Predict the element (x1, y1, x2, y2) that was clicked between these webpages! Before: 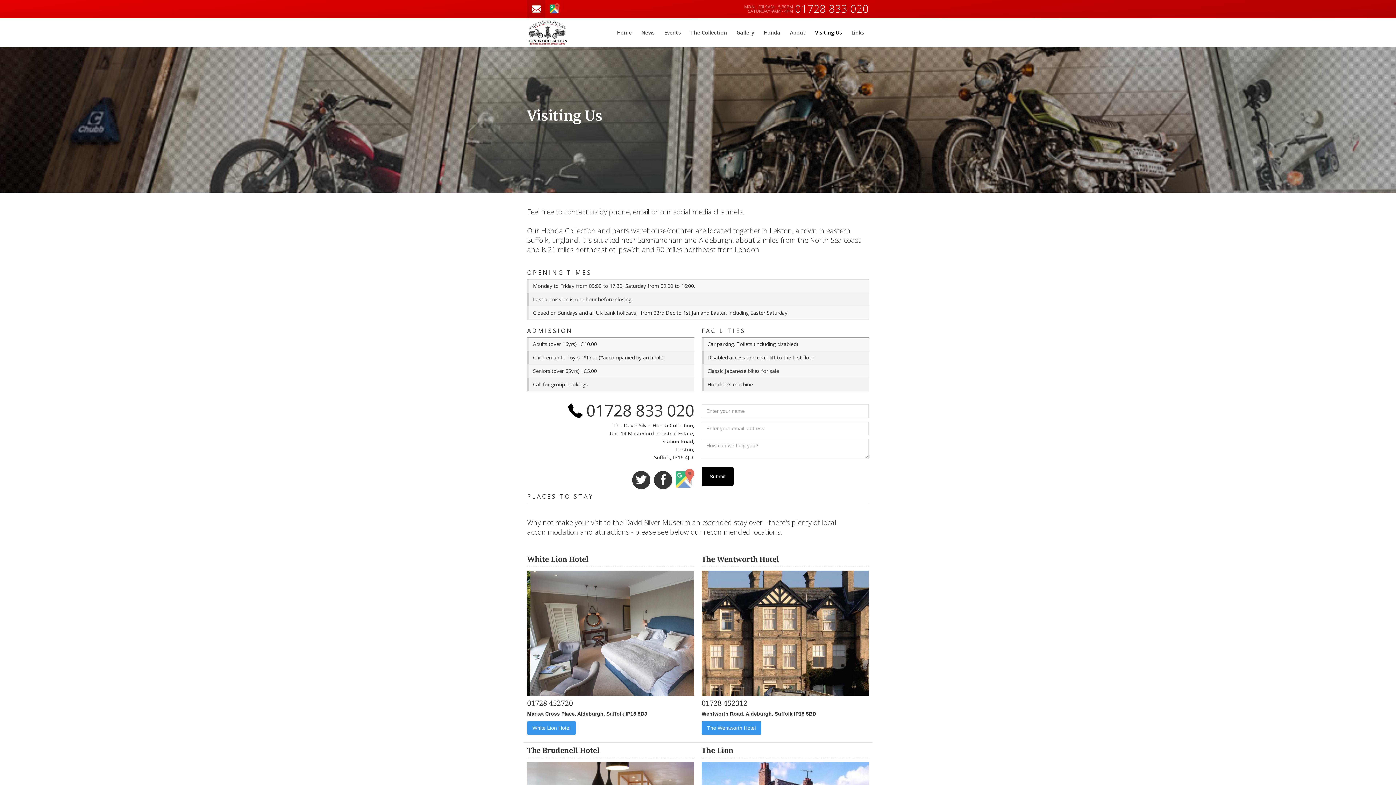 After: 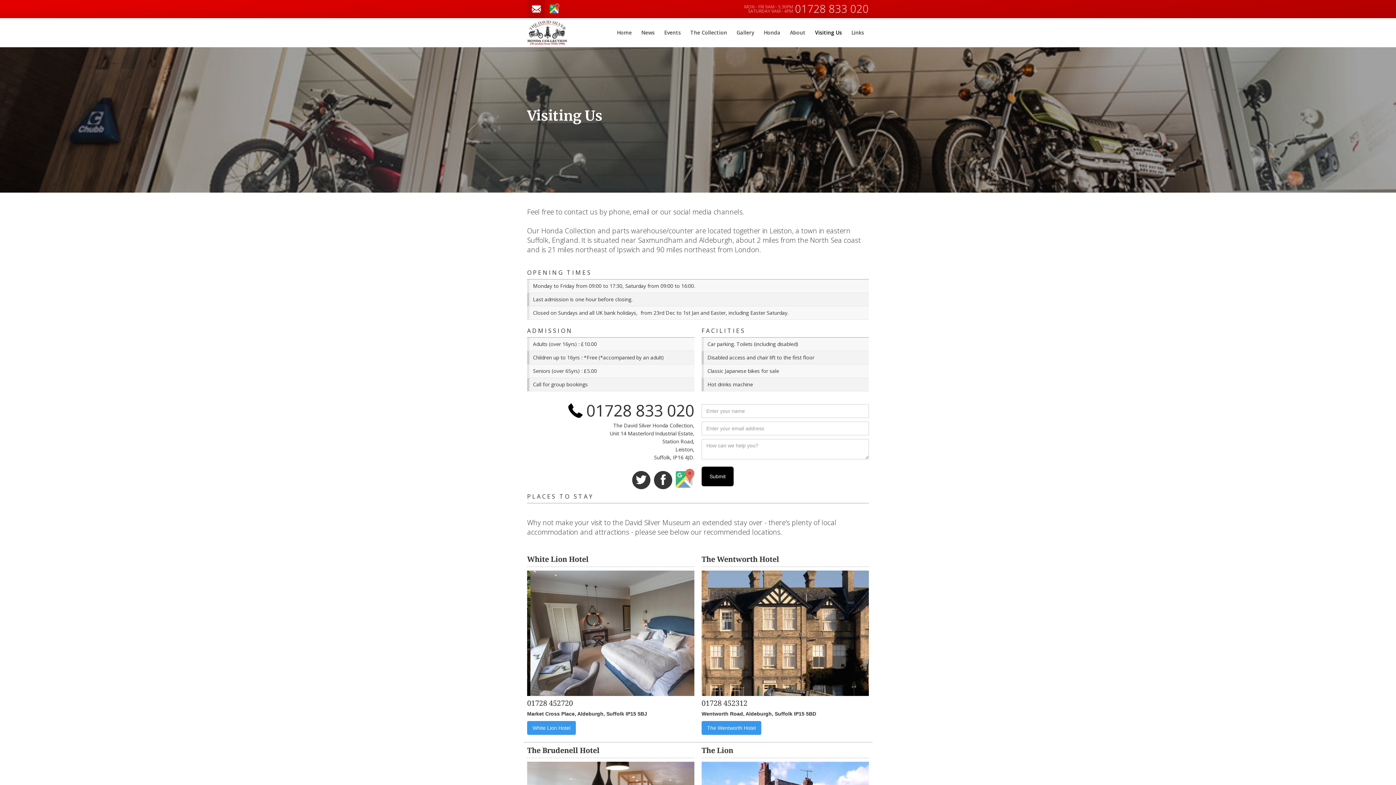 Action: label: MON - FRI 9AM - 5.30PM
SATURDAY 9AM - 4PM01728 833 020 bbox: (744, 4, 869, 14)